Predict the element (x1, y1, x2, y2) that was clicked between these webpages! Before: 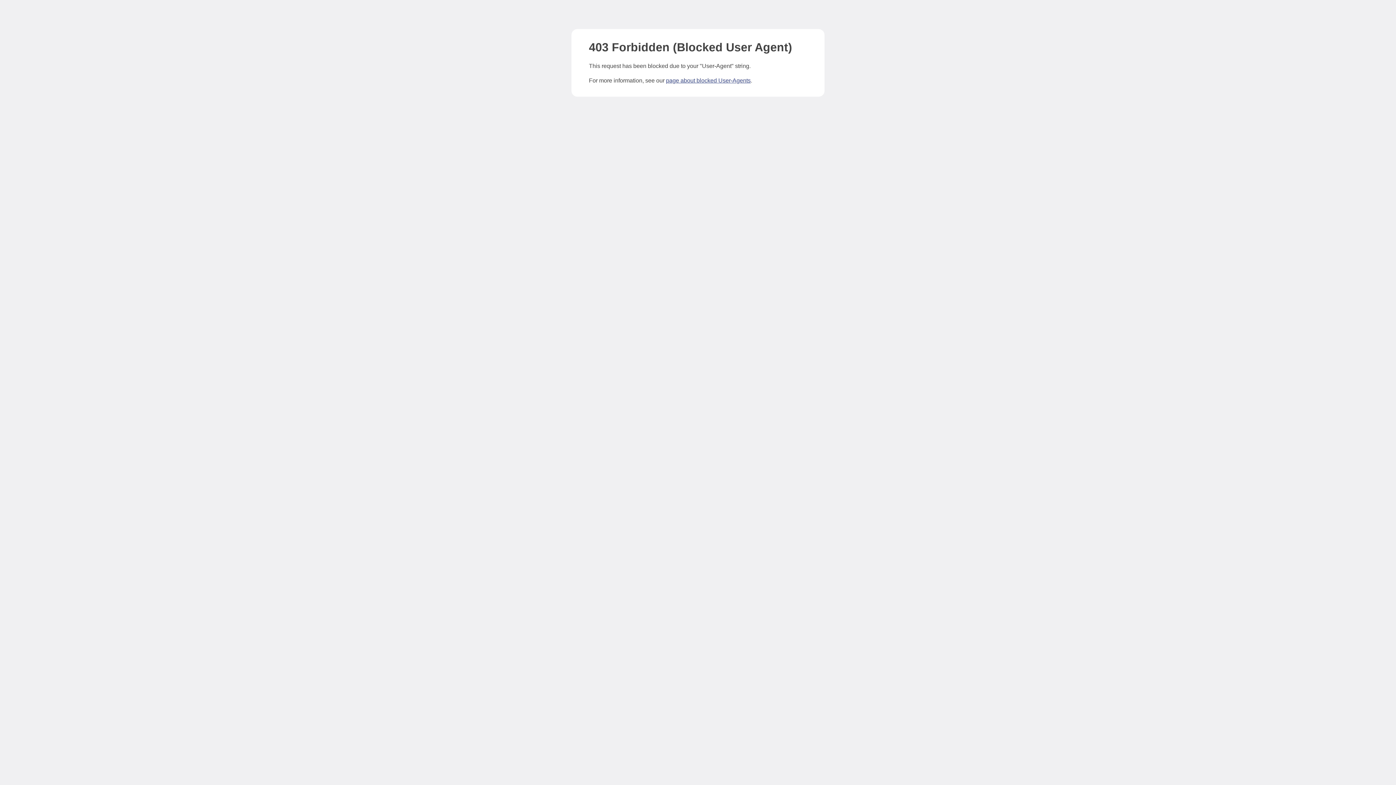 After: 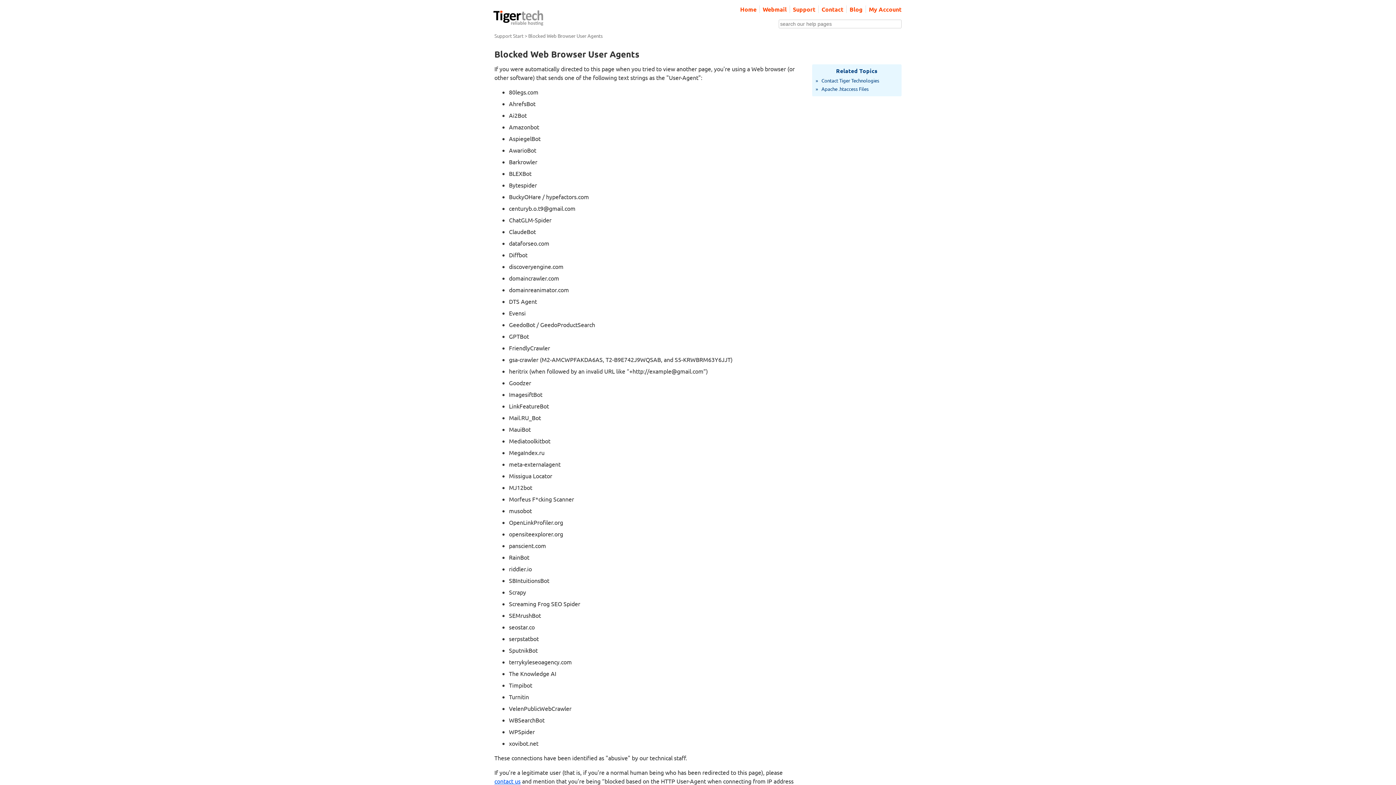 Action: label: page about blocked User-Agents bbox: (666, 77, 750, 83)